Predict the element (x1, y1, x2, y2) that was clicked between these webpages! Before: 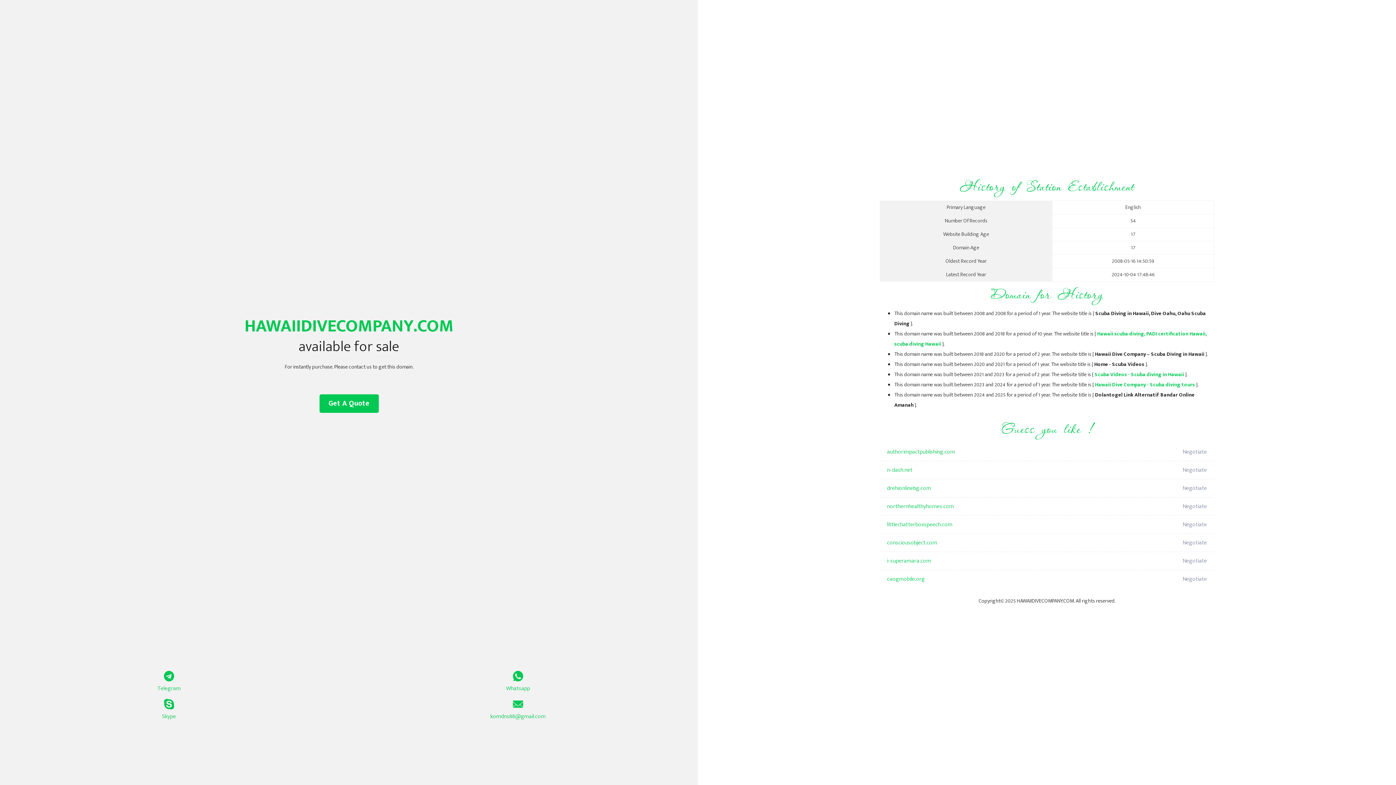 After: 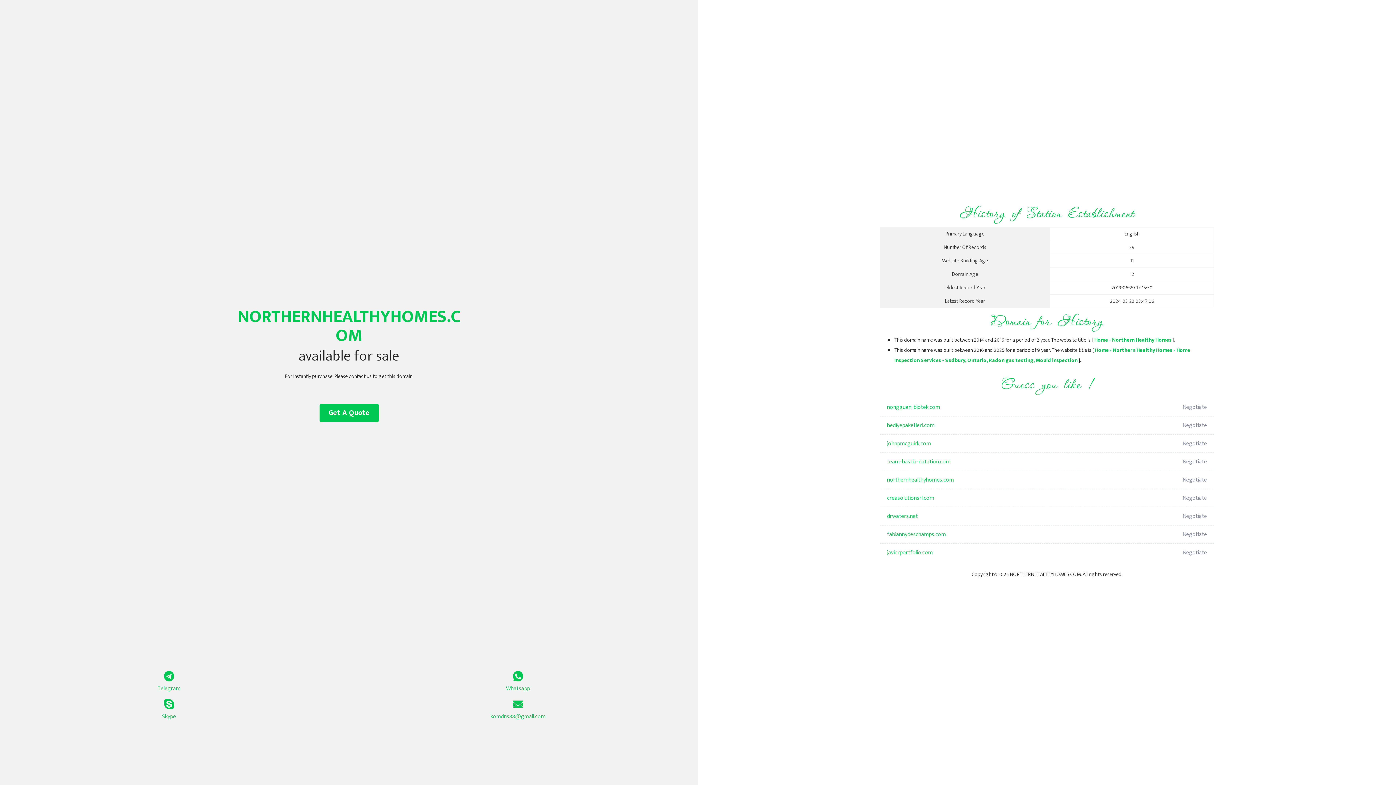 Action: bbox: (887, 497, 1098, 516) label: northernhealthyhomes.com